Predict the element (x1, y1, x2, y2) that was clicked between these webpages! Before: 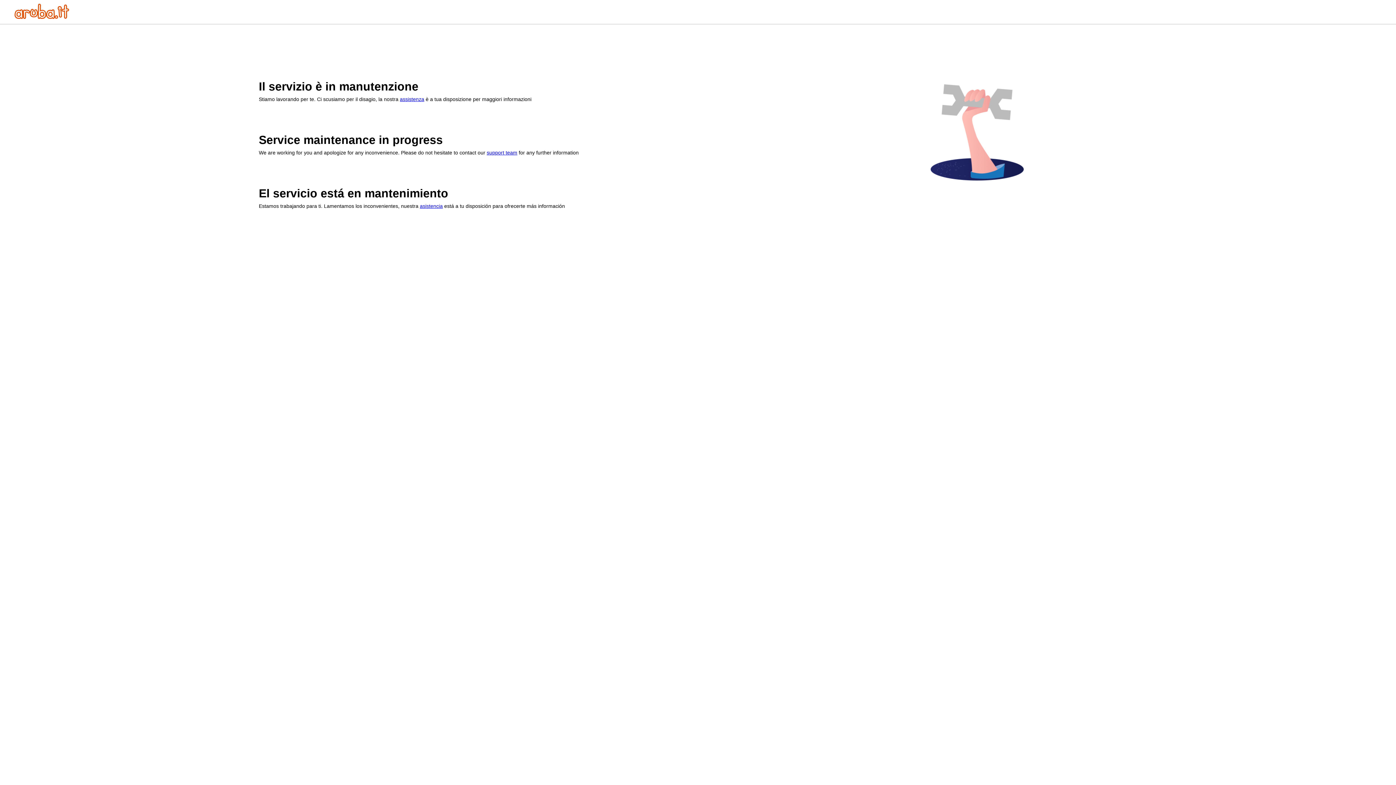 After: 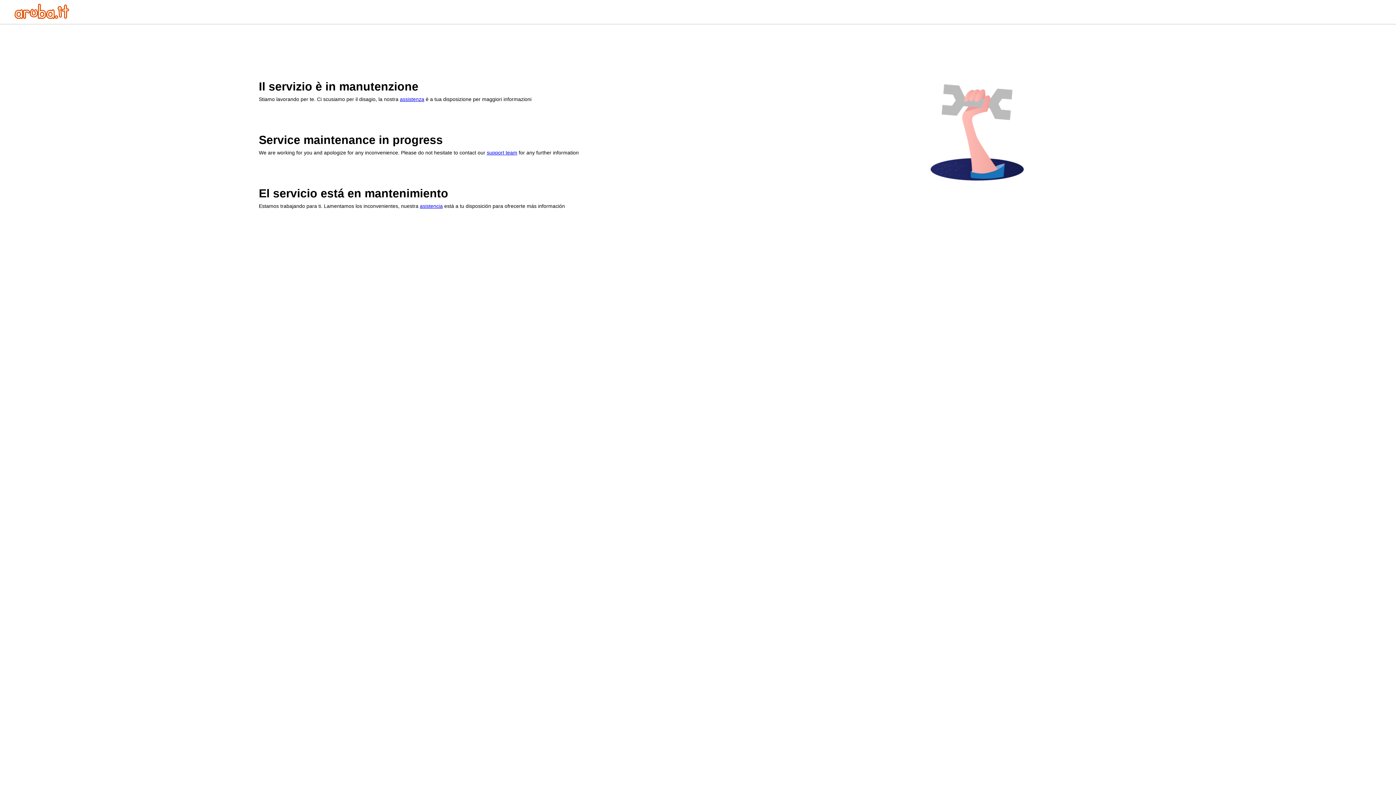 Action: bbox: (14, 13, 69, 20)